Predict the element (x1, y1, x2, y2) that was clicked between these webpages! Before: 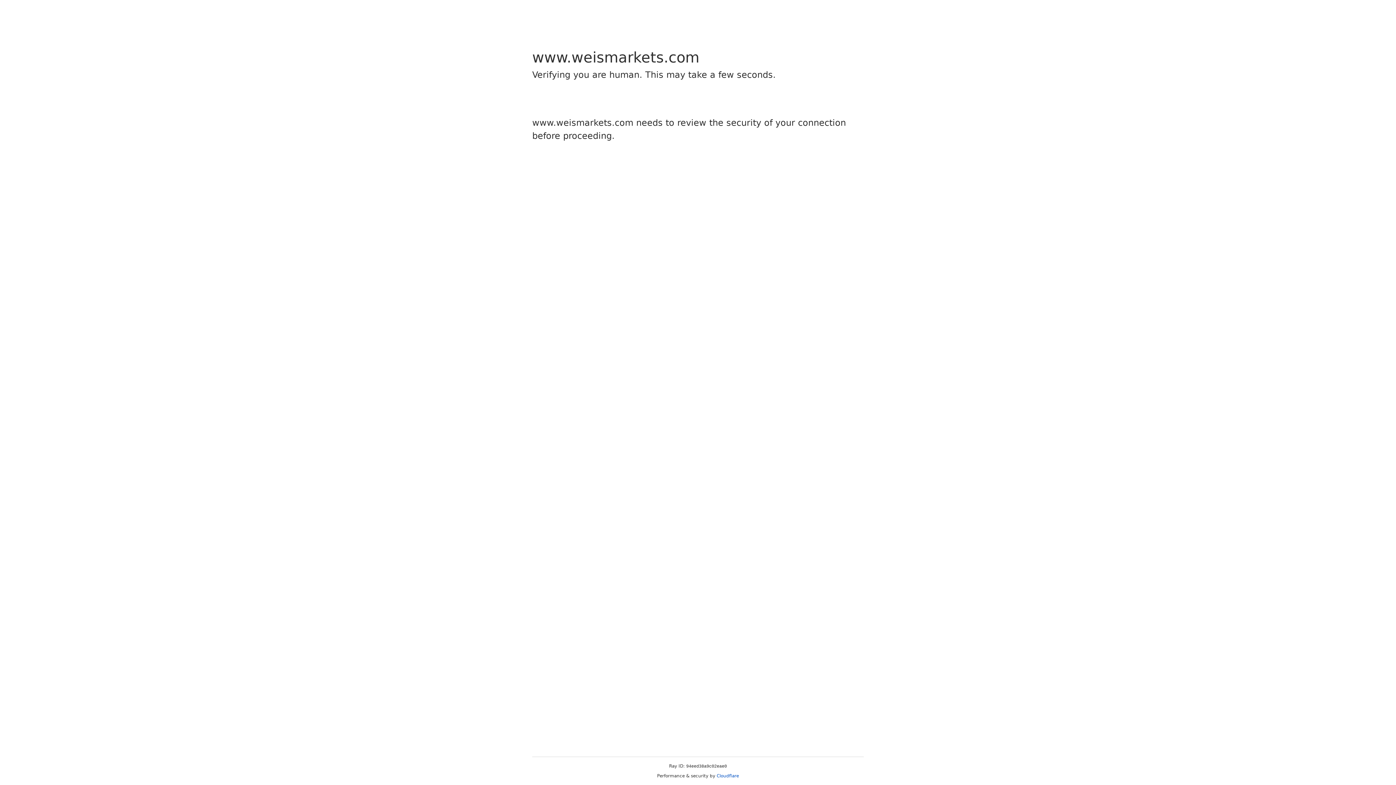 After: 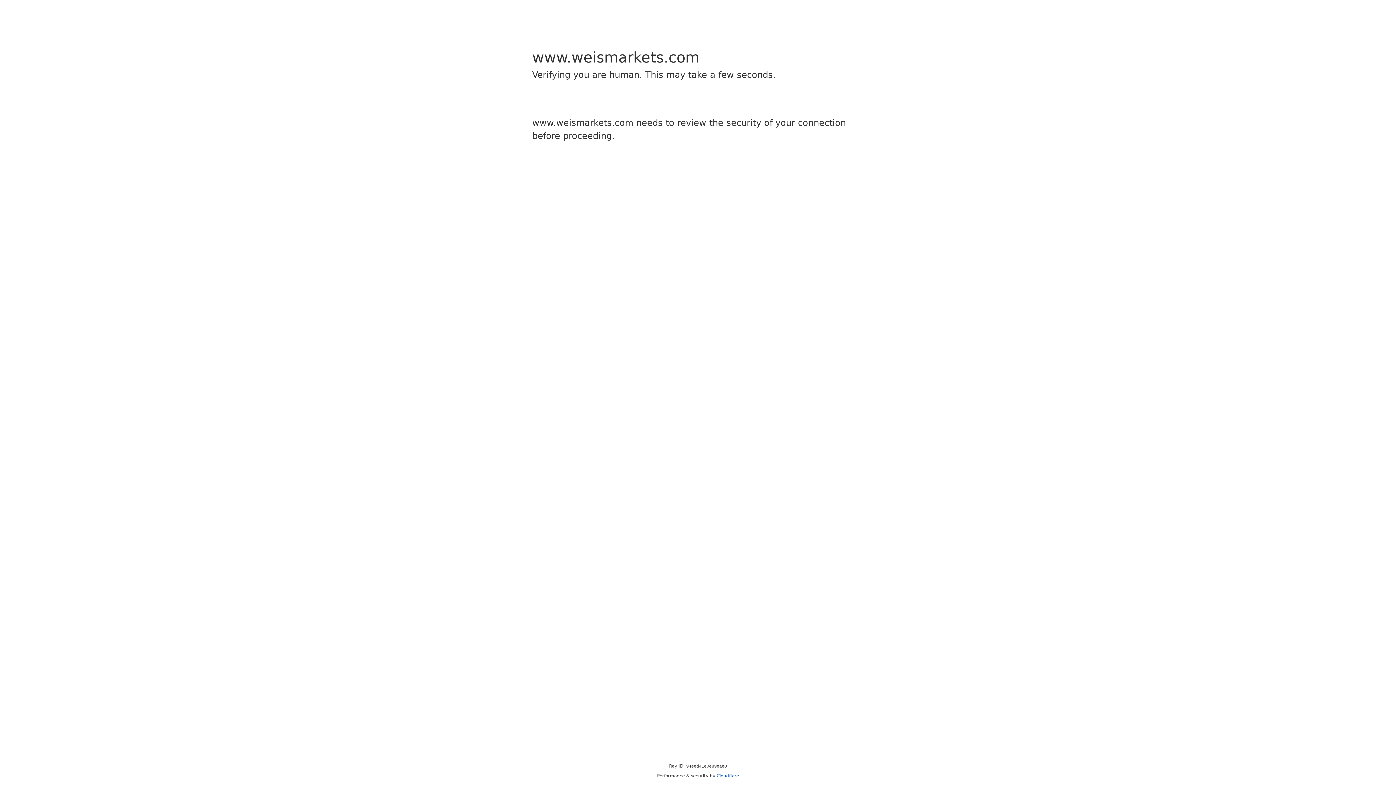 Action: bbox: (716, 773, 739, 778) label: Cloudflare